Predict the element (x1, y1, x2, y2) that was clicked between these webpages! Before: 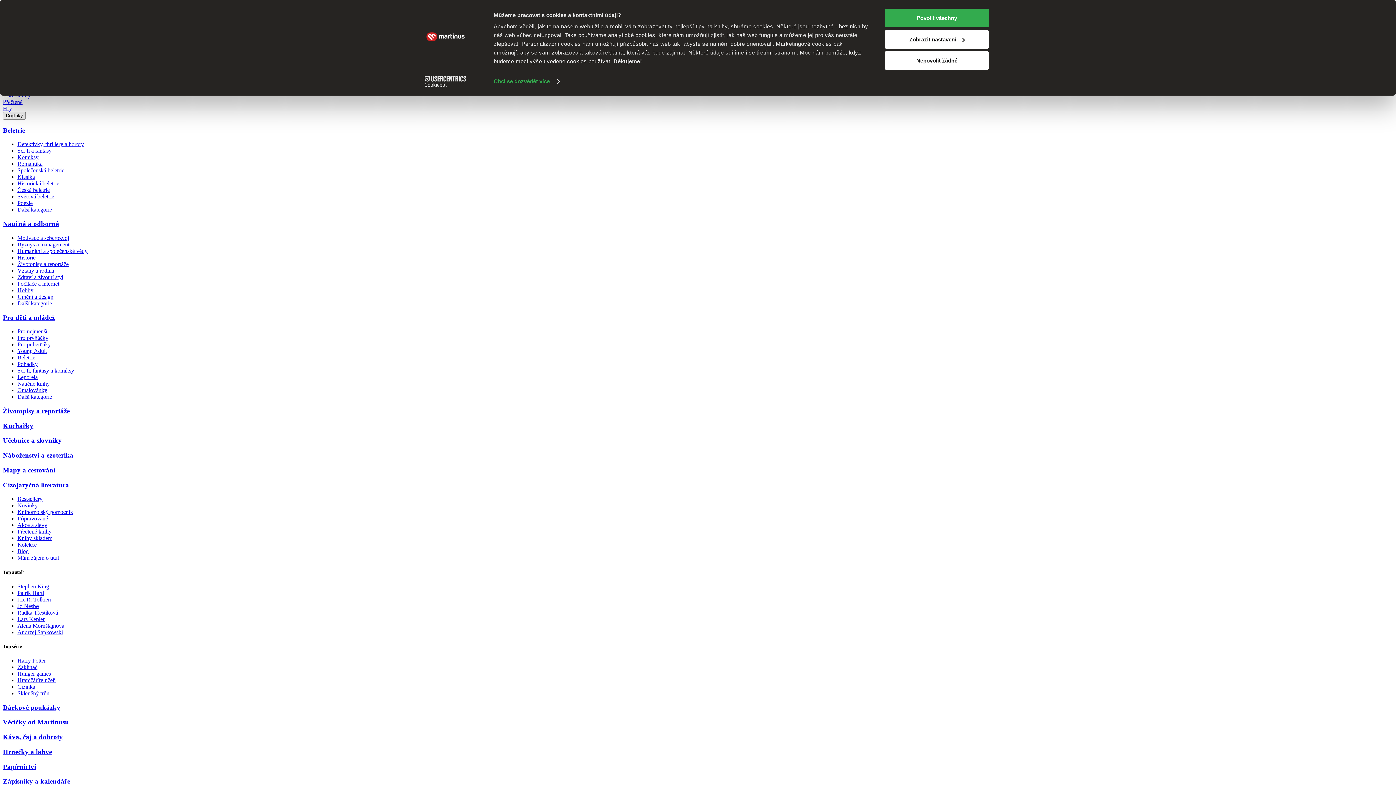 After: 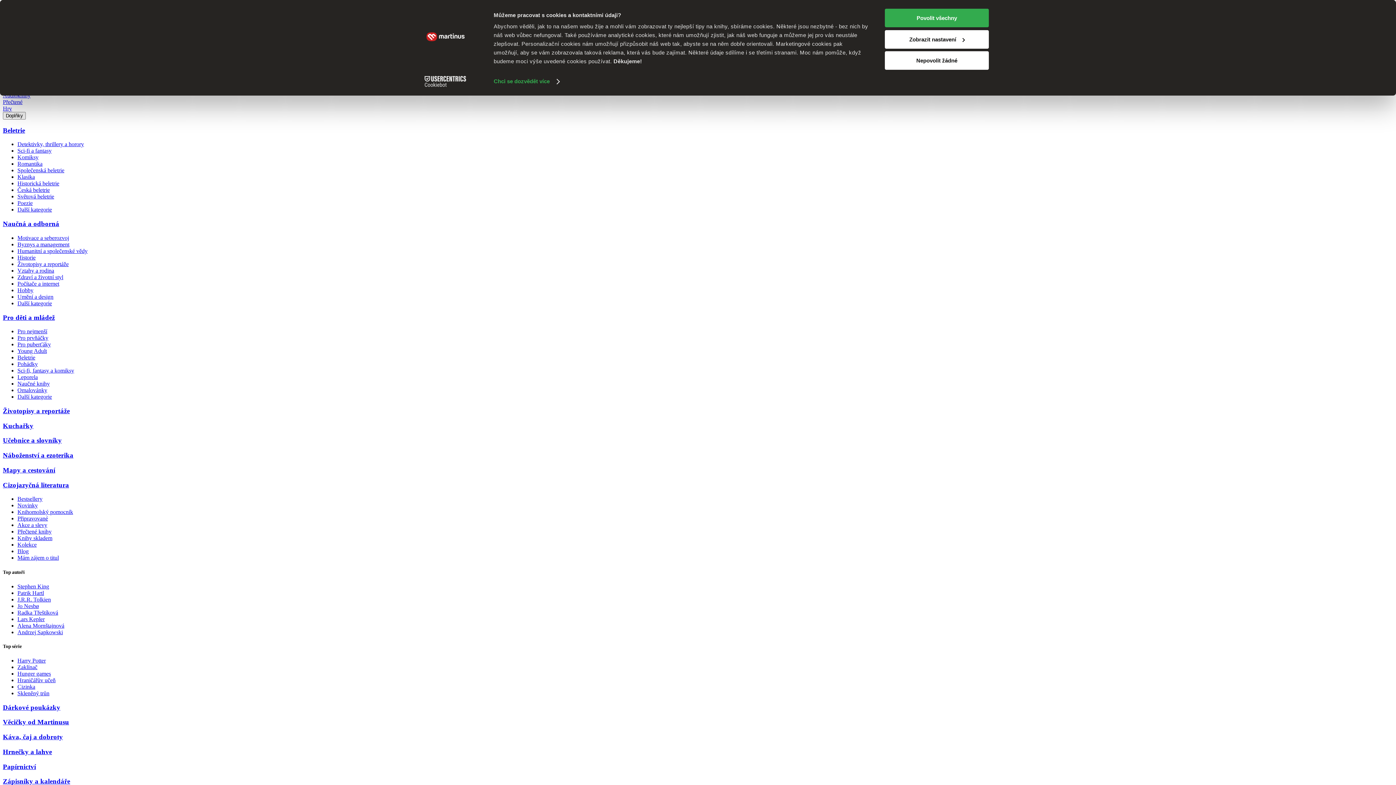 Action: bbox: (2, 481, 69, 488) label: Cizojazyčná literatura